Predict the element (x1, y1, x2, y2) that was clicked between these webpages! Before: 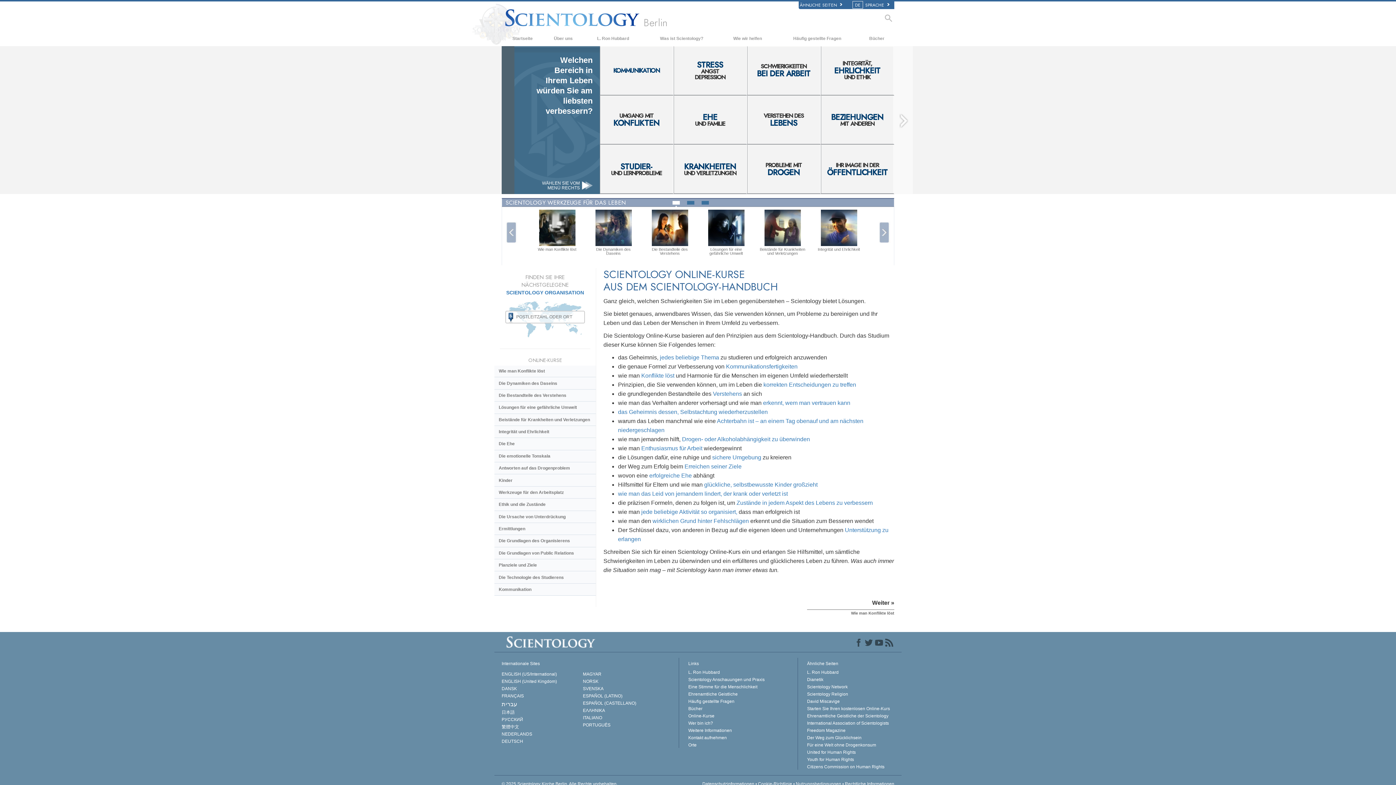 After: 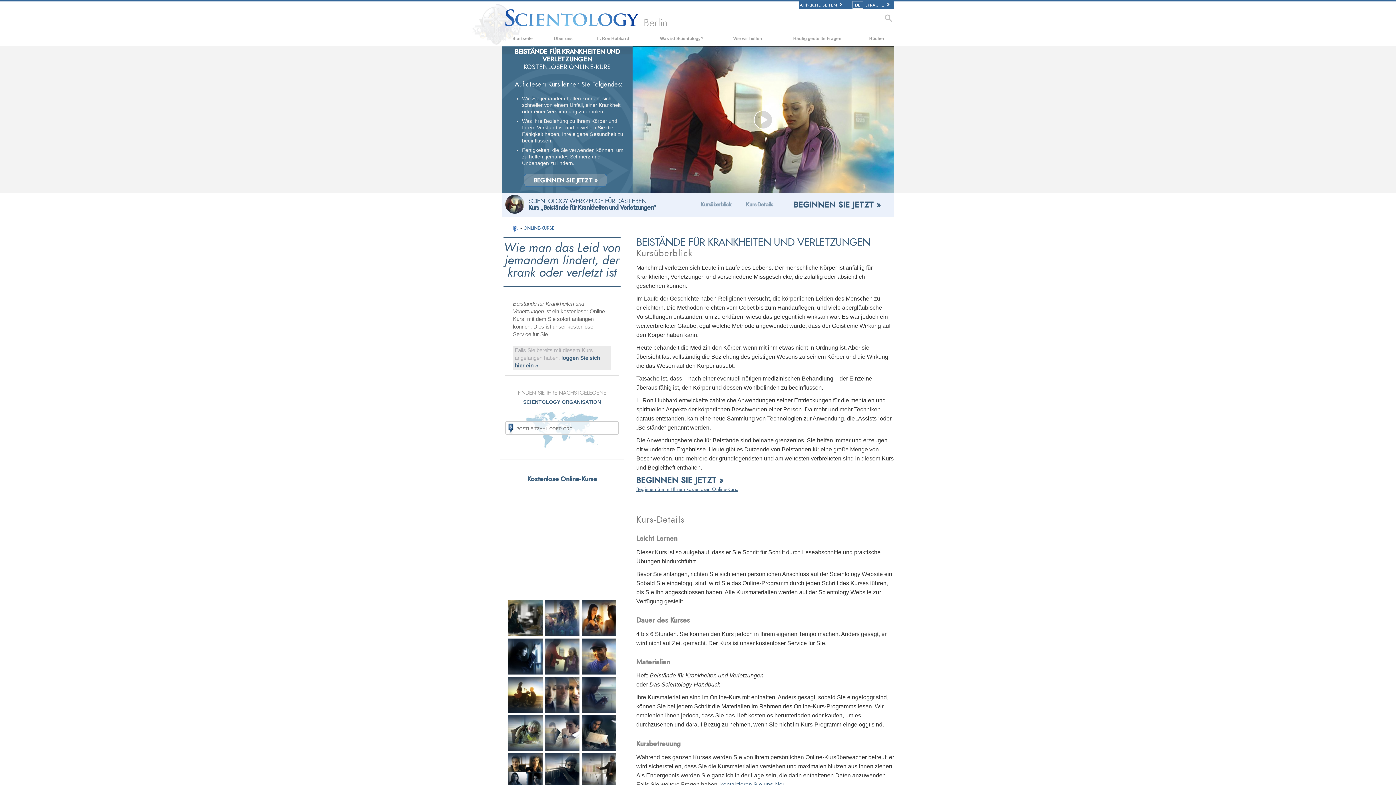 Action: label: Beistände für Krankheiten und Verletzungen bbox: (494, 414, 596, 426)